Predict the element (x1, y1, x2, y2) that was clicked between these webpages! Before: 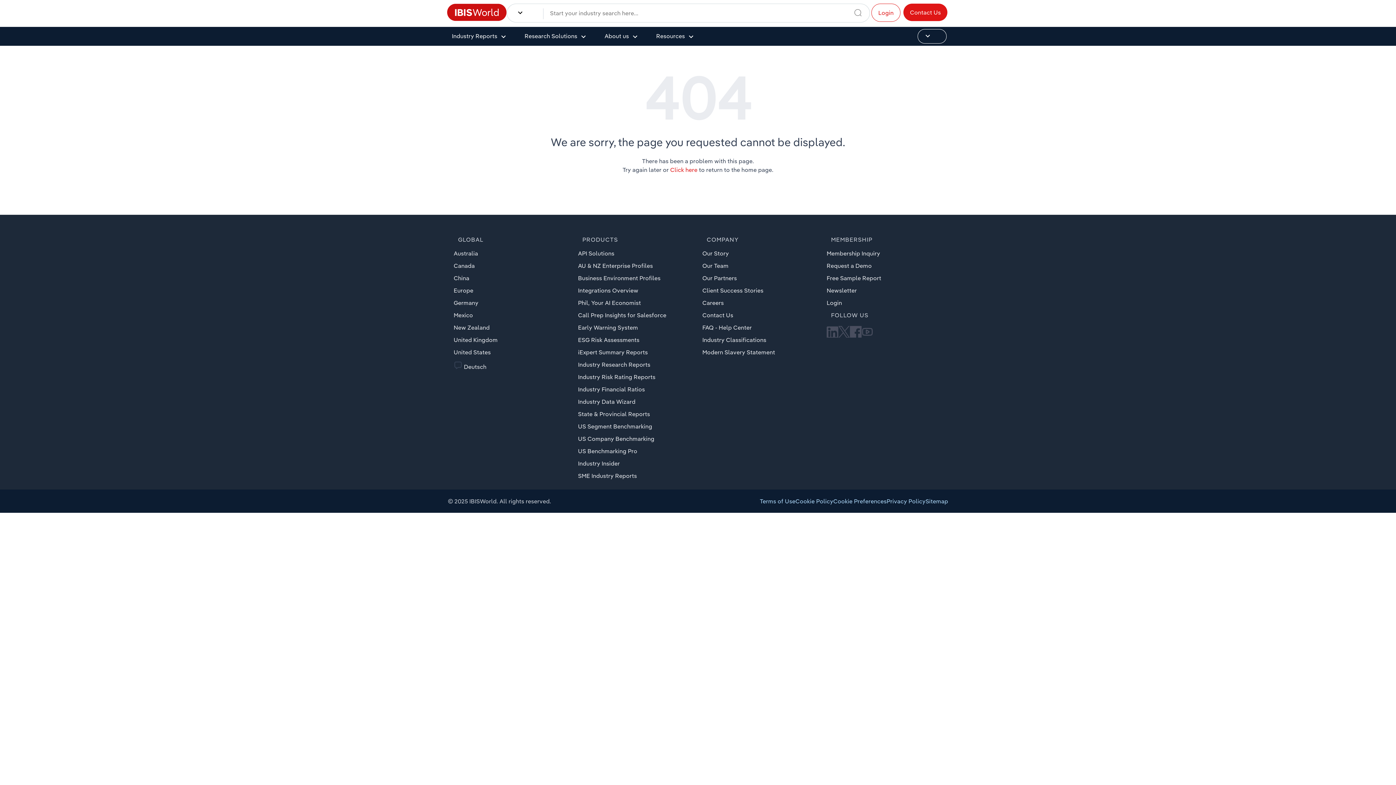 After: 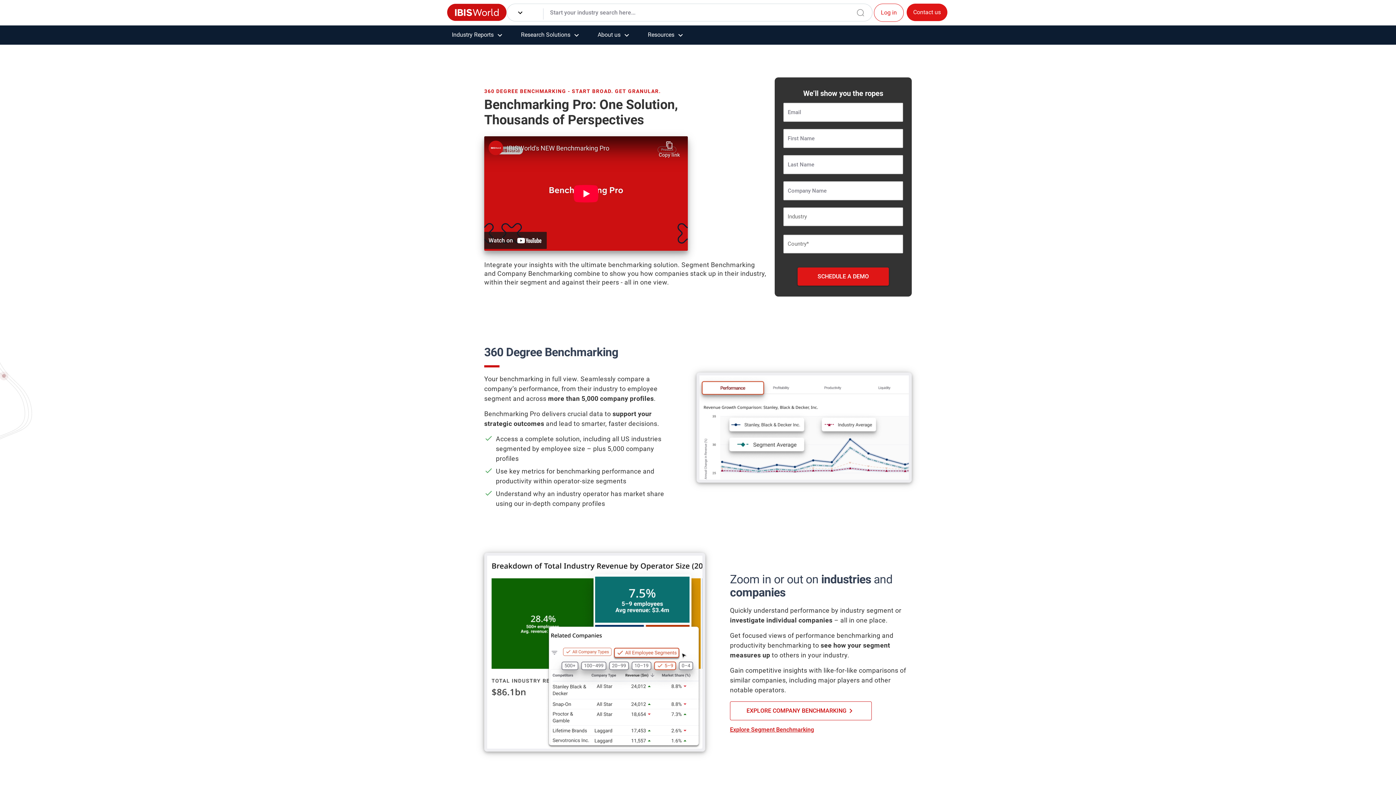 Action: bbox: (578, 446, 637, 455) label: US Benchmarking Pro